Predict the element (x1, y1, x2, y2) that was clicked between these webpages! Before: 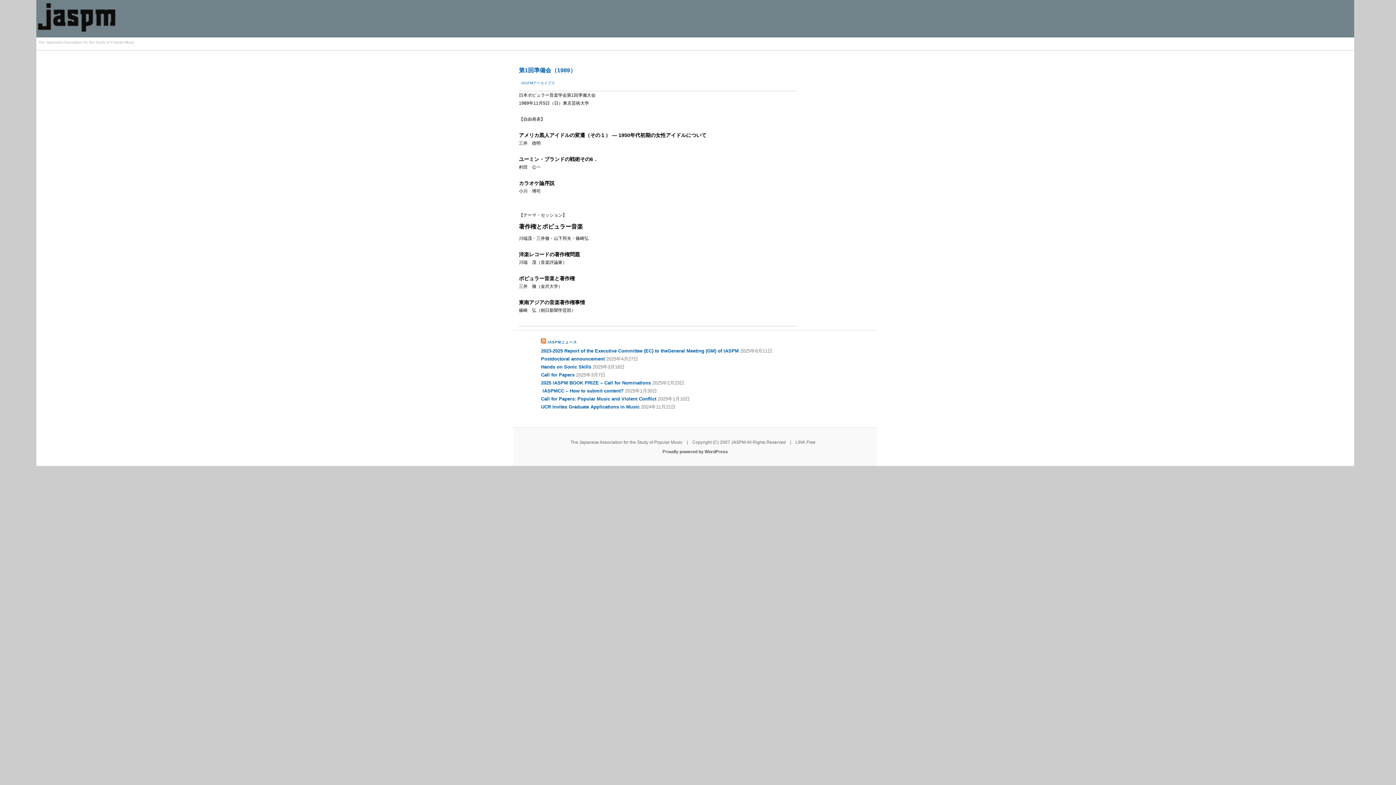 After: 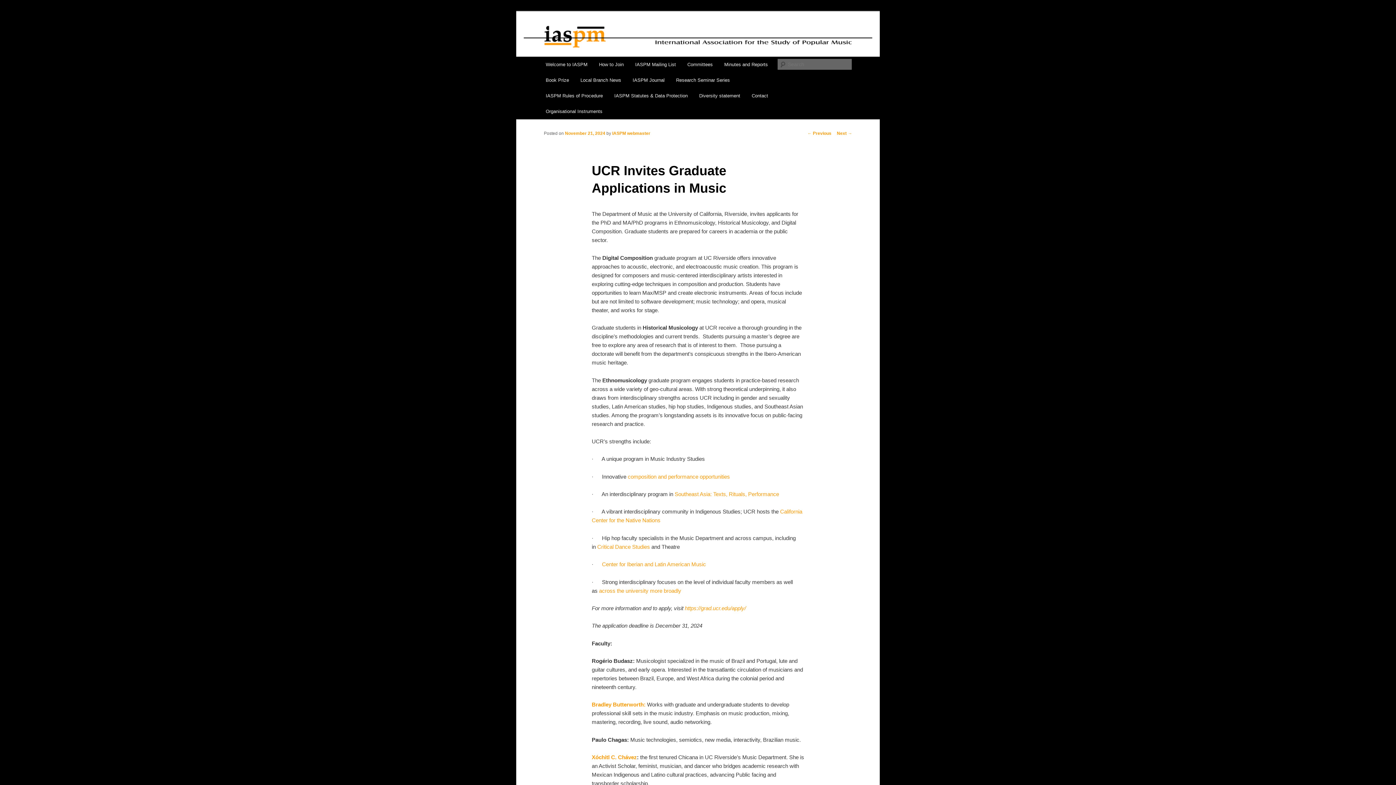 Action: label: UCR Invites Graduate Applications in Music bbox: (541, 404, 639, 409)